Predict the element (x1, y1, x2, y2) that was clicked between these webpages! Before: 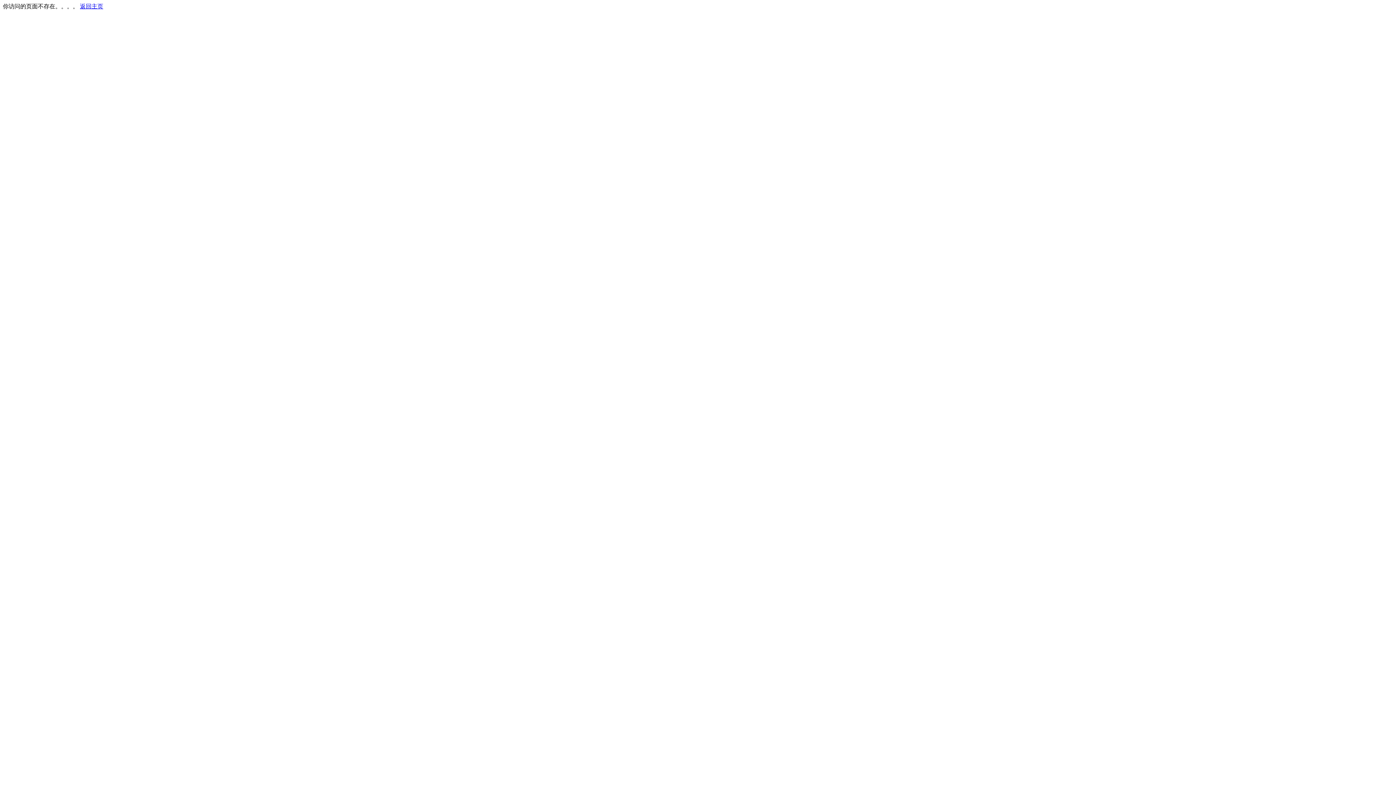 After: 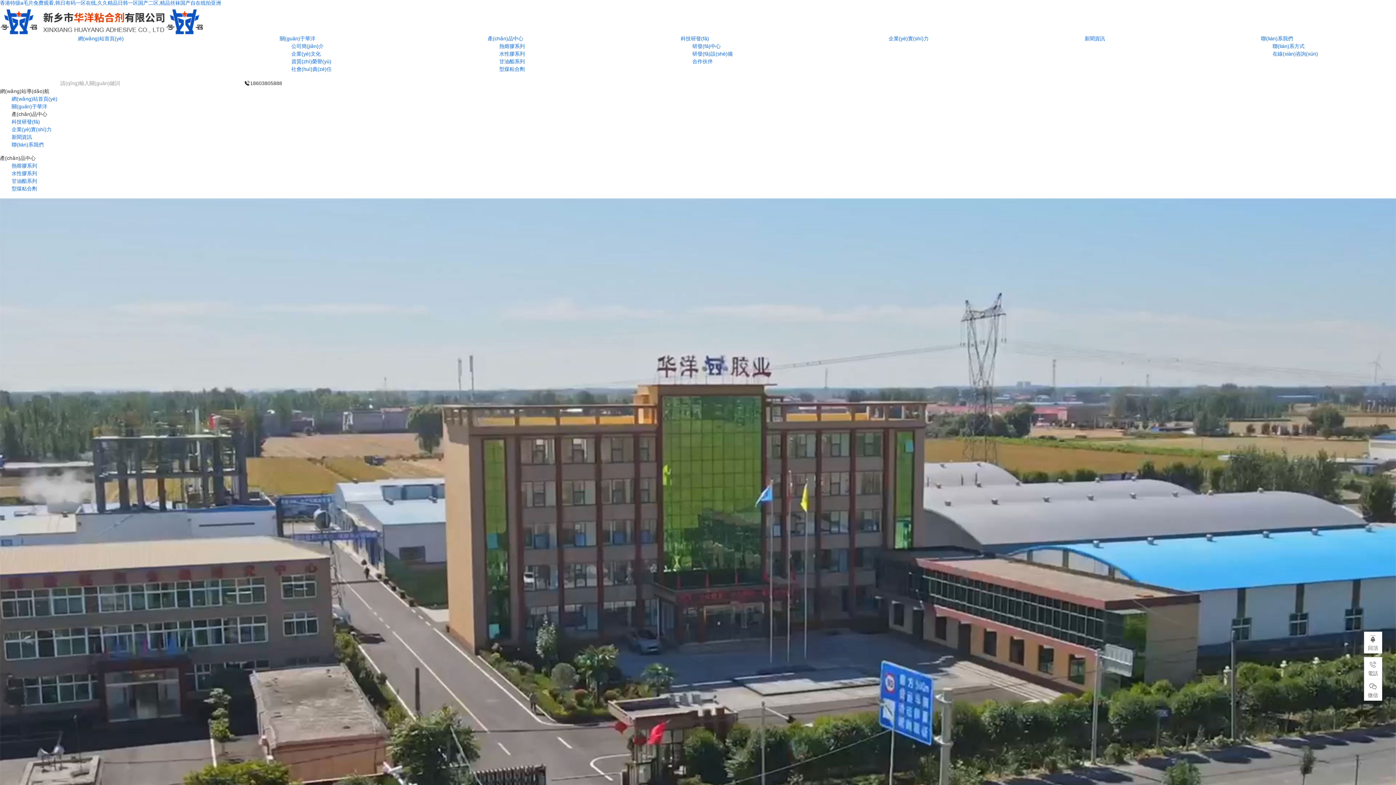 Action: label: 返回主页 bbox: (80, 3, 103, 9)